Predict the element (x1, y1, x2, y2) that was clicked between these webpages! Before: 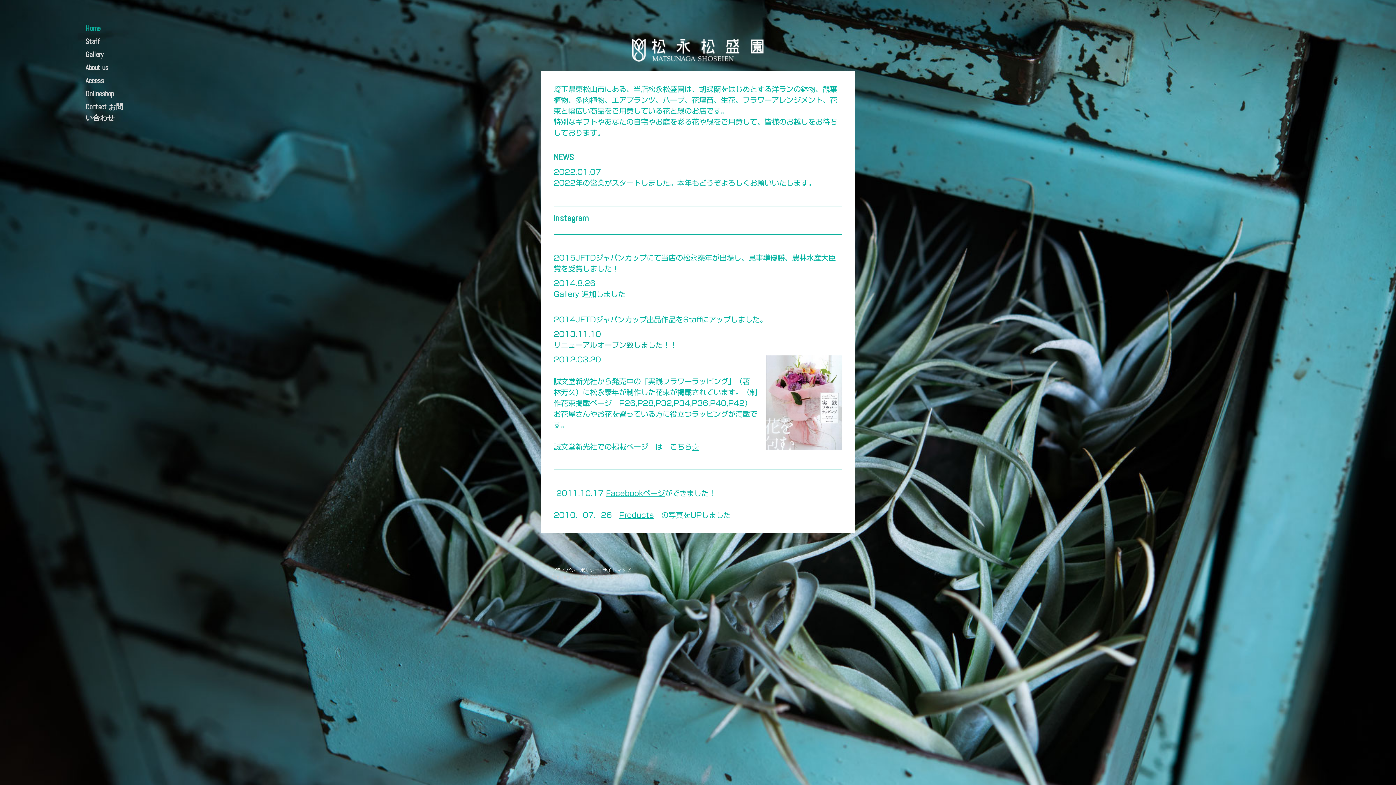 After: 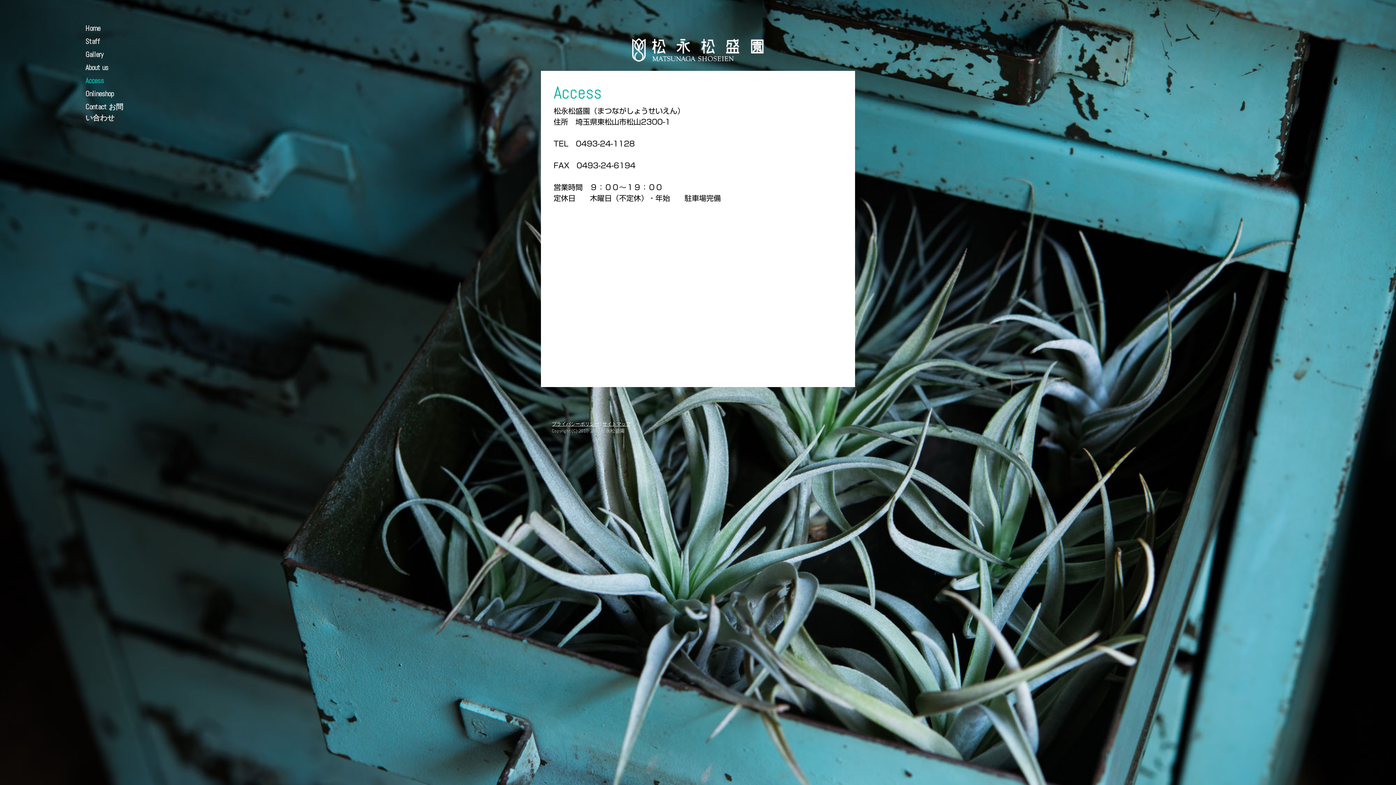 Action: label: Access bbox: (78, 74, 134, 87)